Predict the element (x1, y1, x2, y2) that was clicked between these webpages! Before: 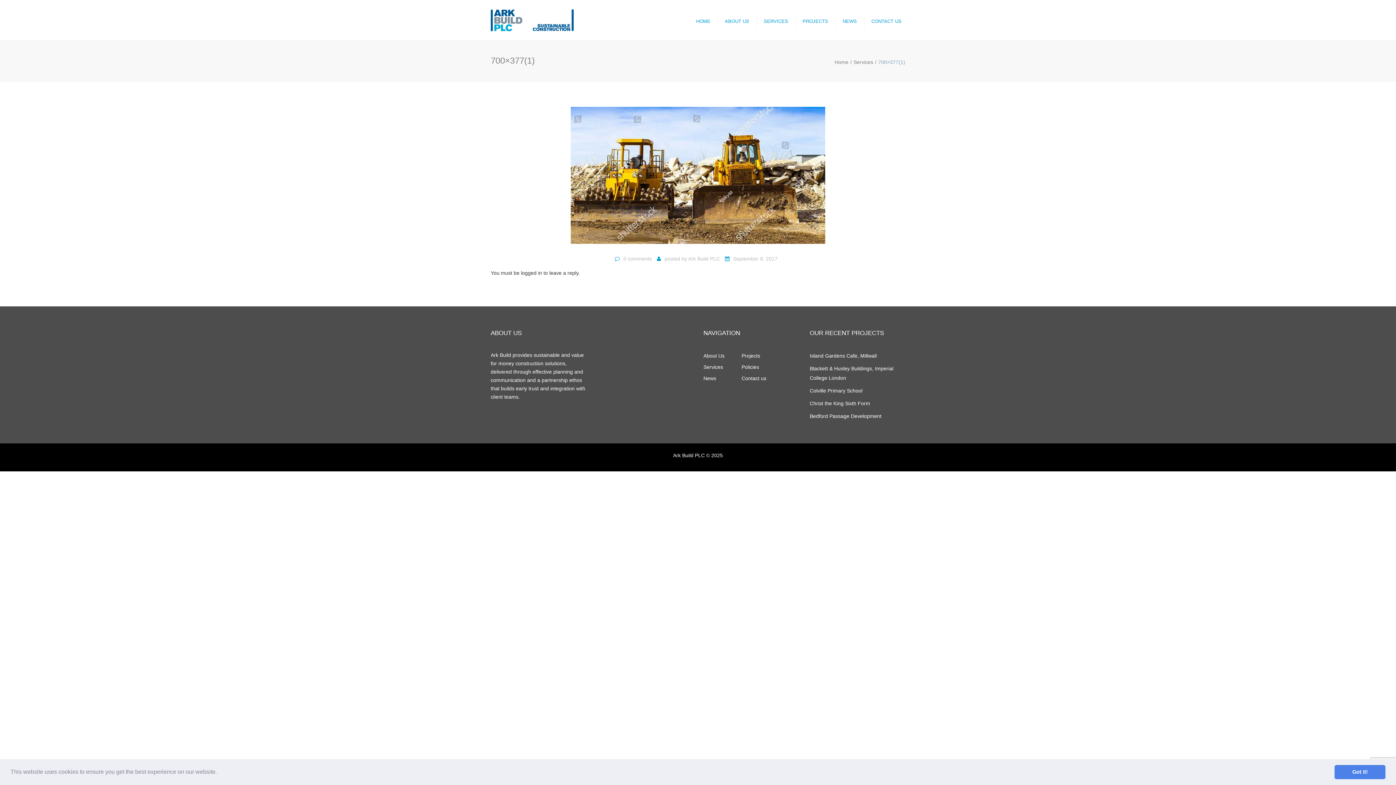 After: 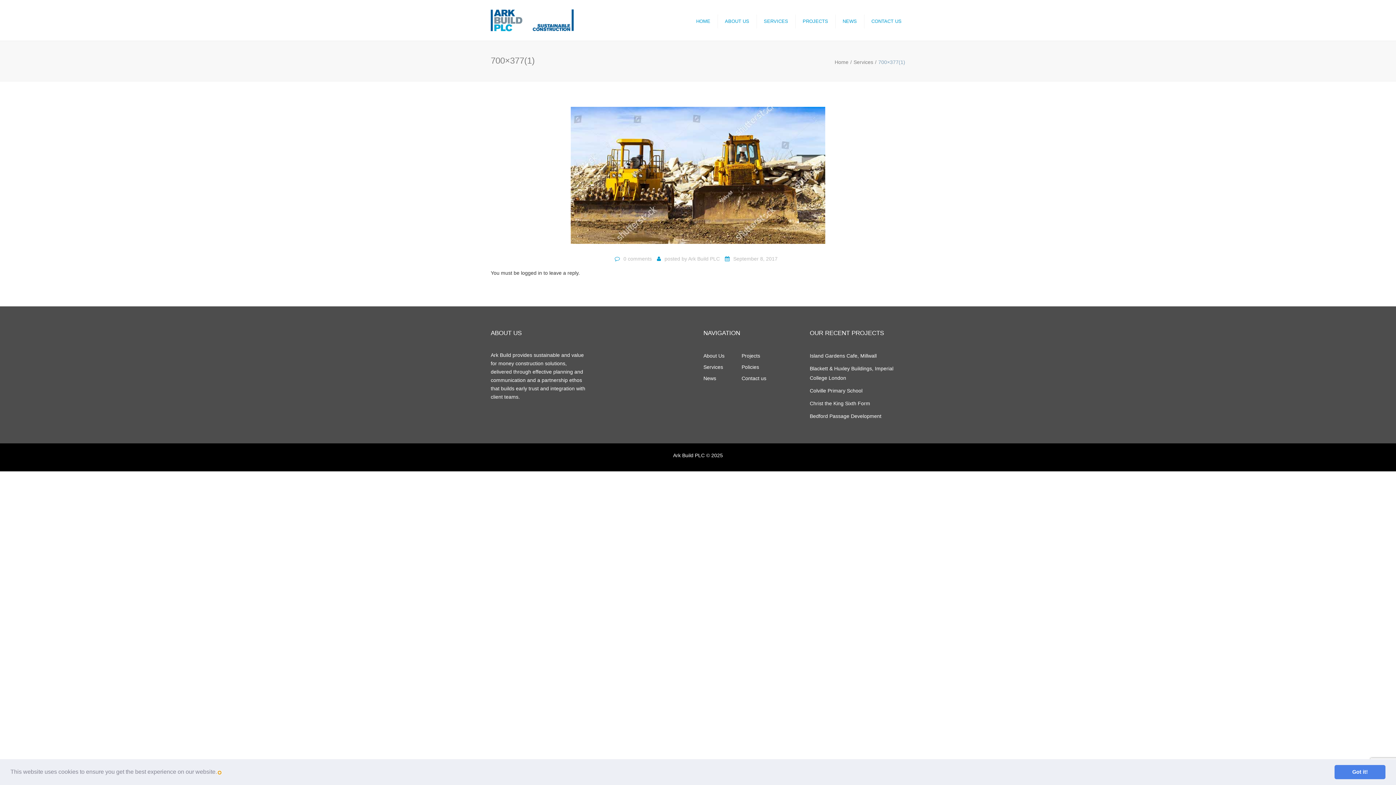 Action: bbox: (218, 771, 220, 774) label: learn more about cookies